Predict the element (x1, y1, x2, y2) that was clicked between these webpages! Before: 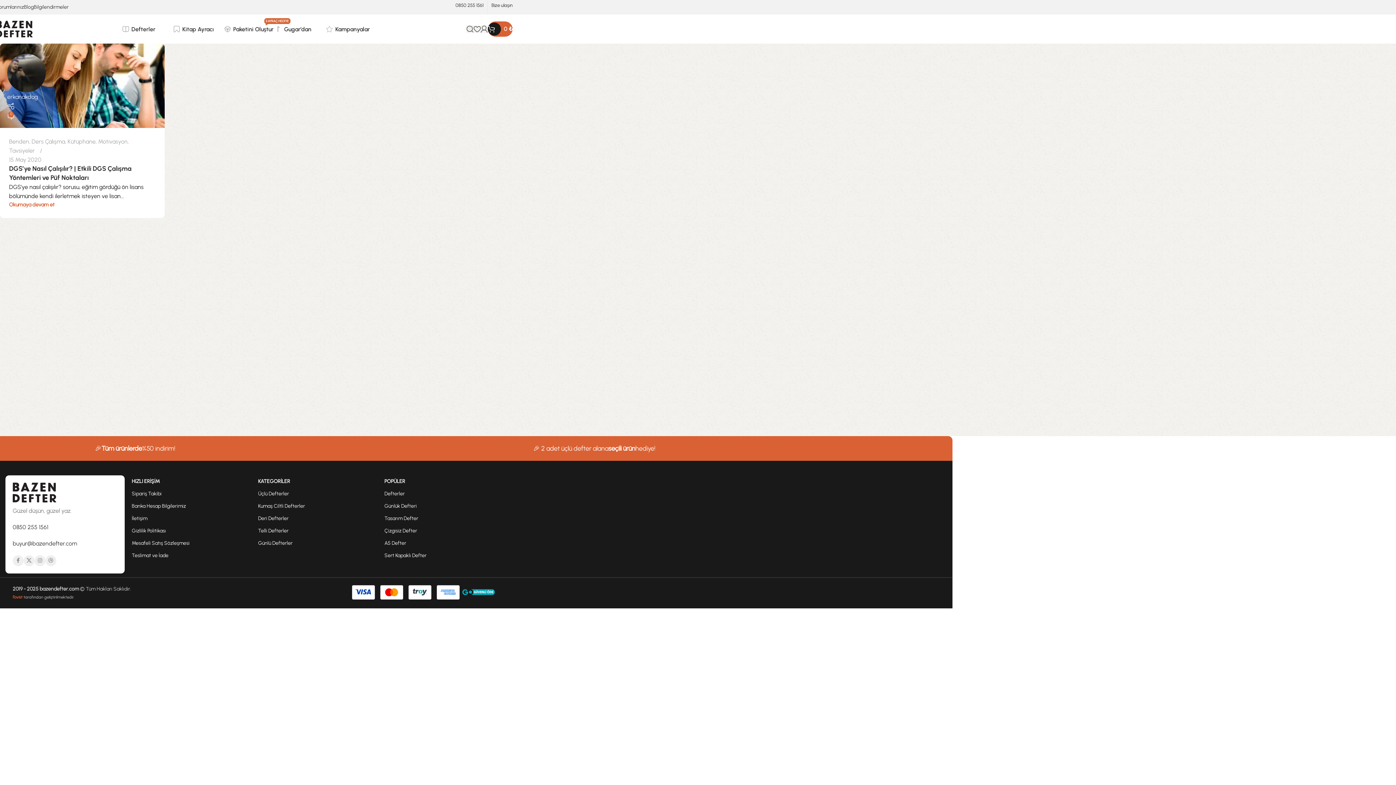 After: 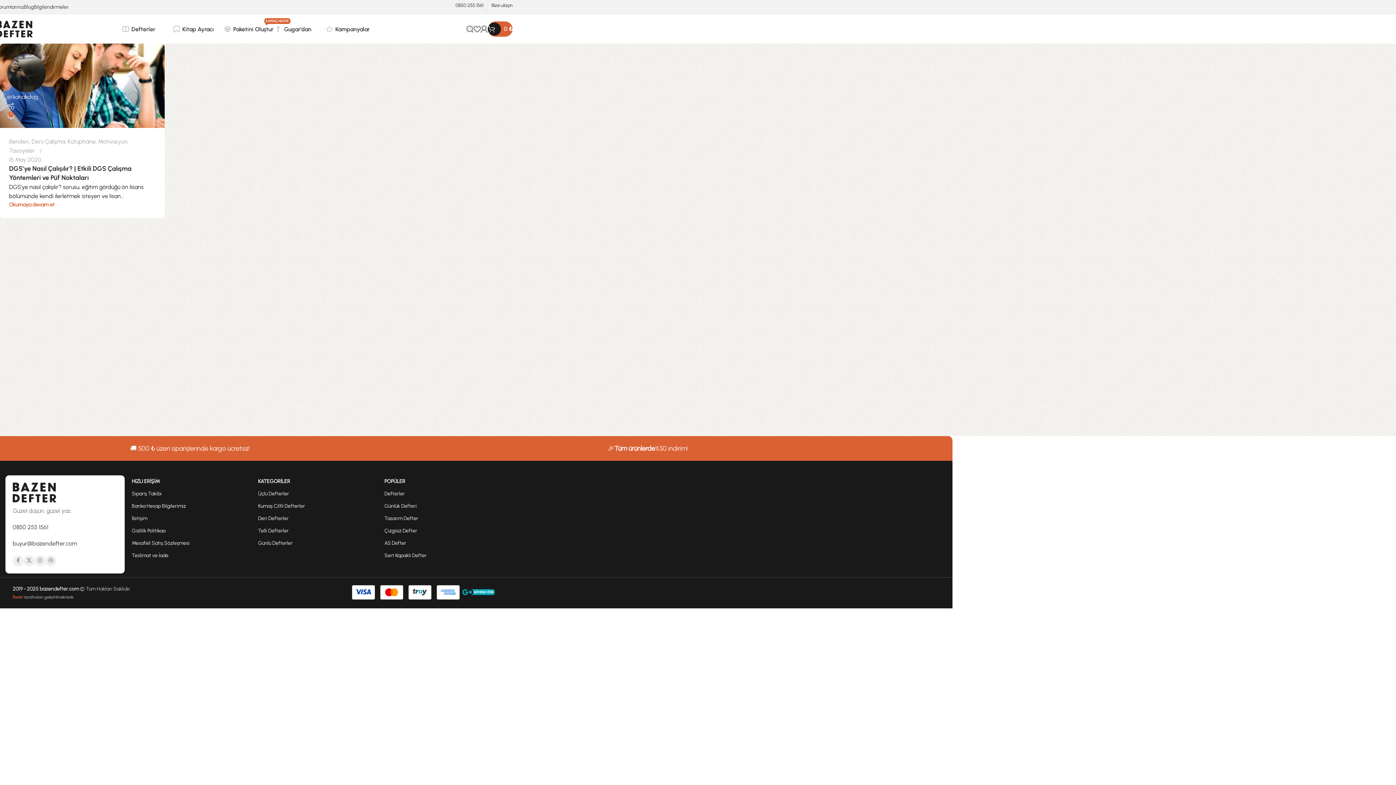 Action: label: POPÜLER bbox: (384, 475, 503, 488)